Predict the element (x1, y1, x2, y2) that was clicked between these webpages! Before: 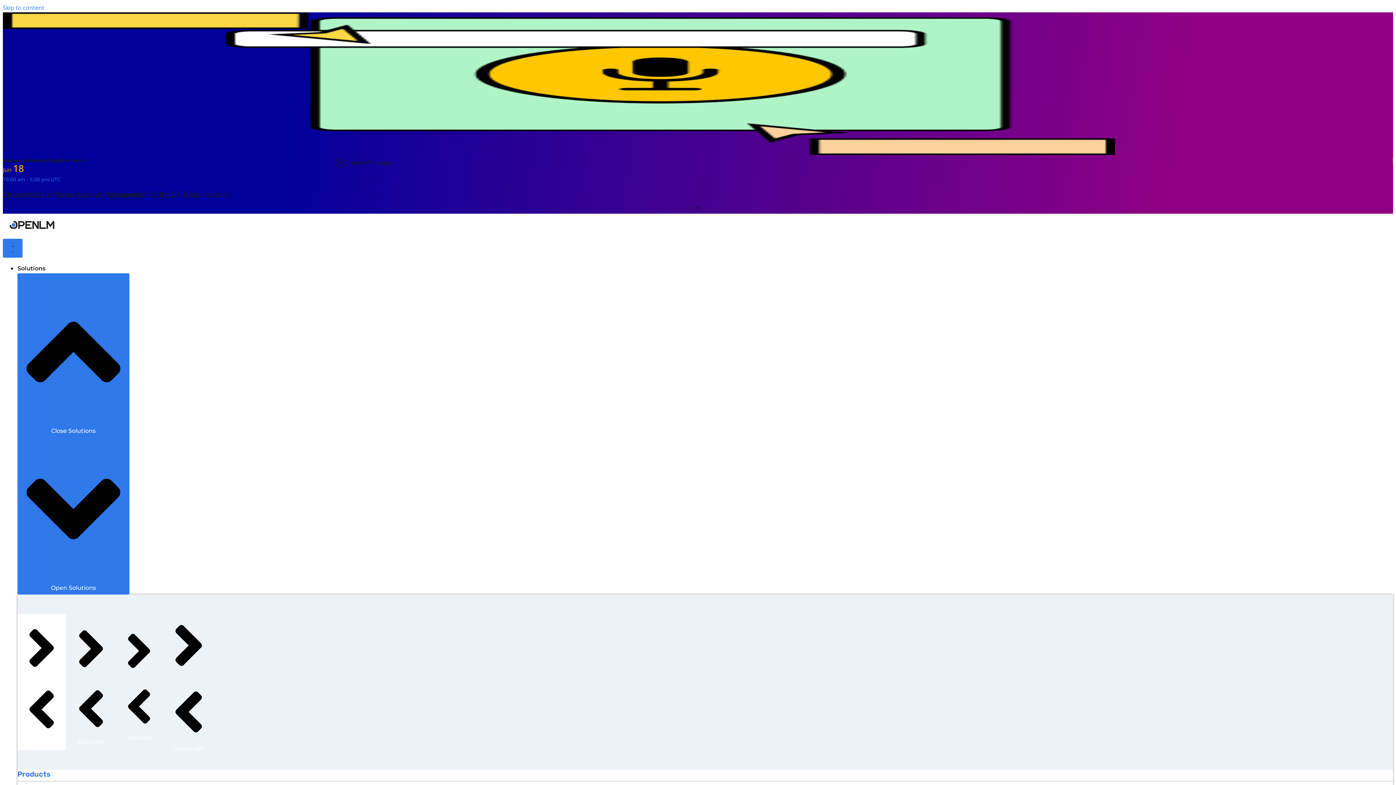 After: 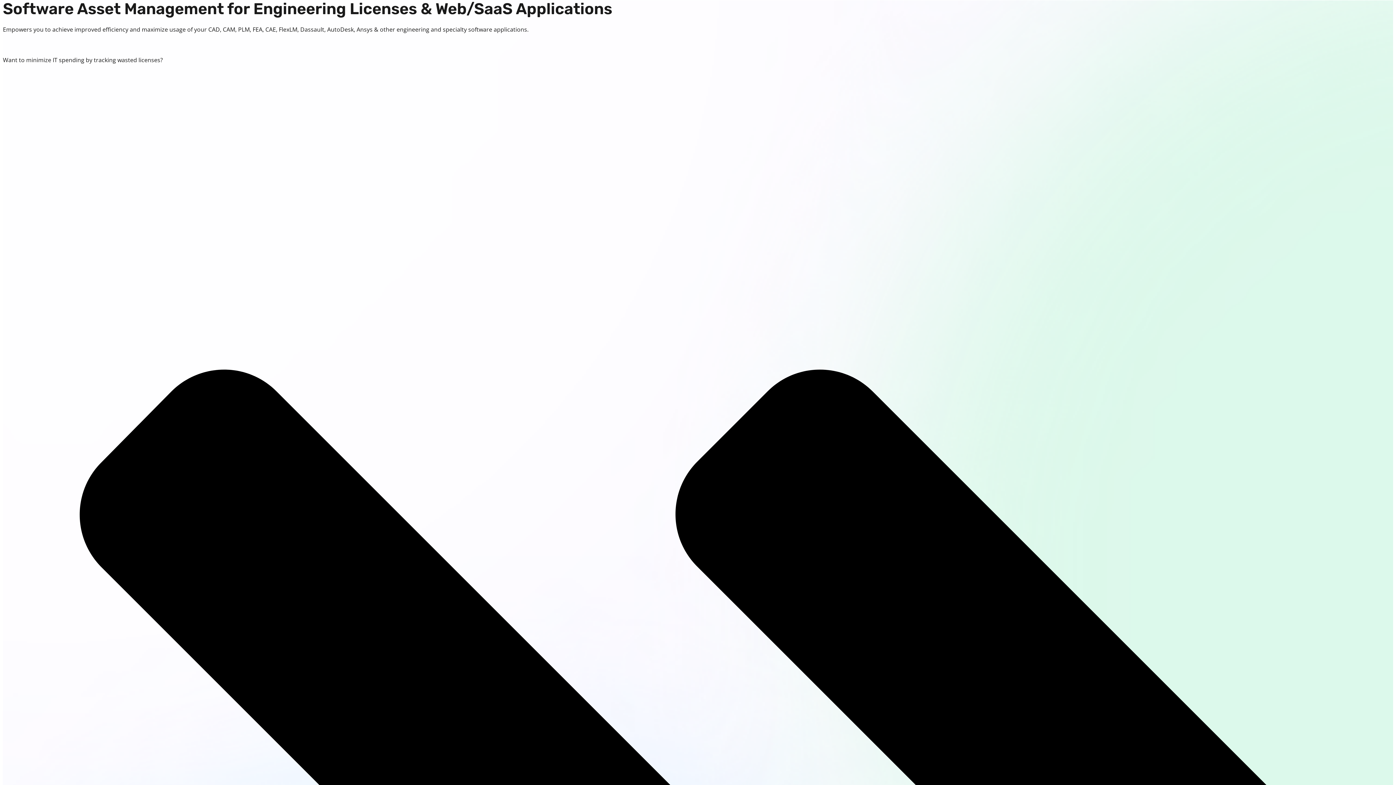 Action: label: Skip to content bbox: (2, 3, 44, 11)